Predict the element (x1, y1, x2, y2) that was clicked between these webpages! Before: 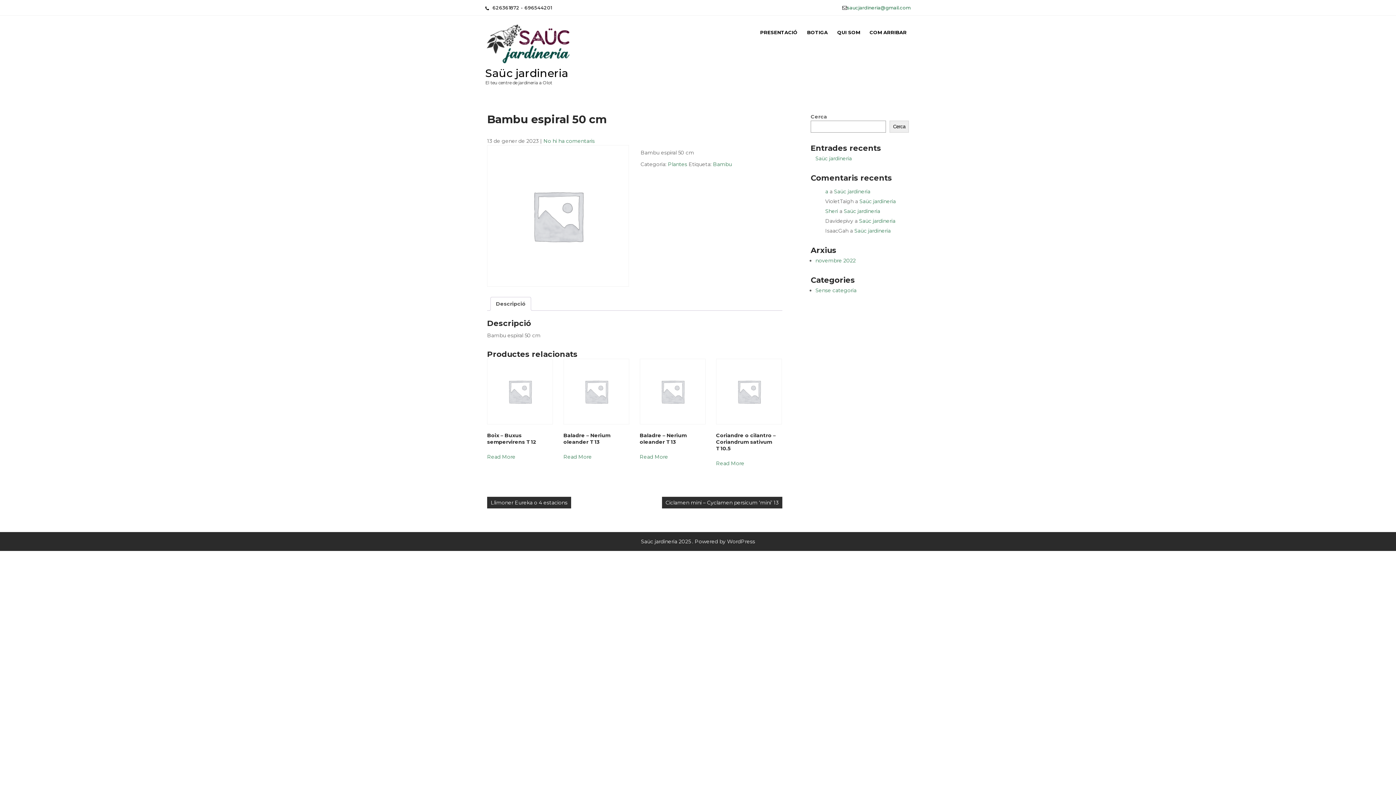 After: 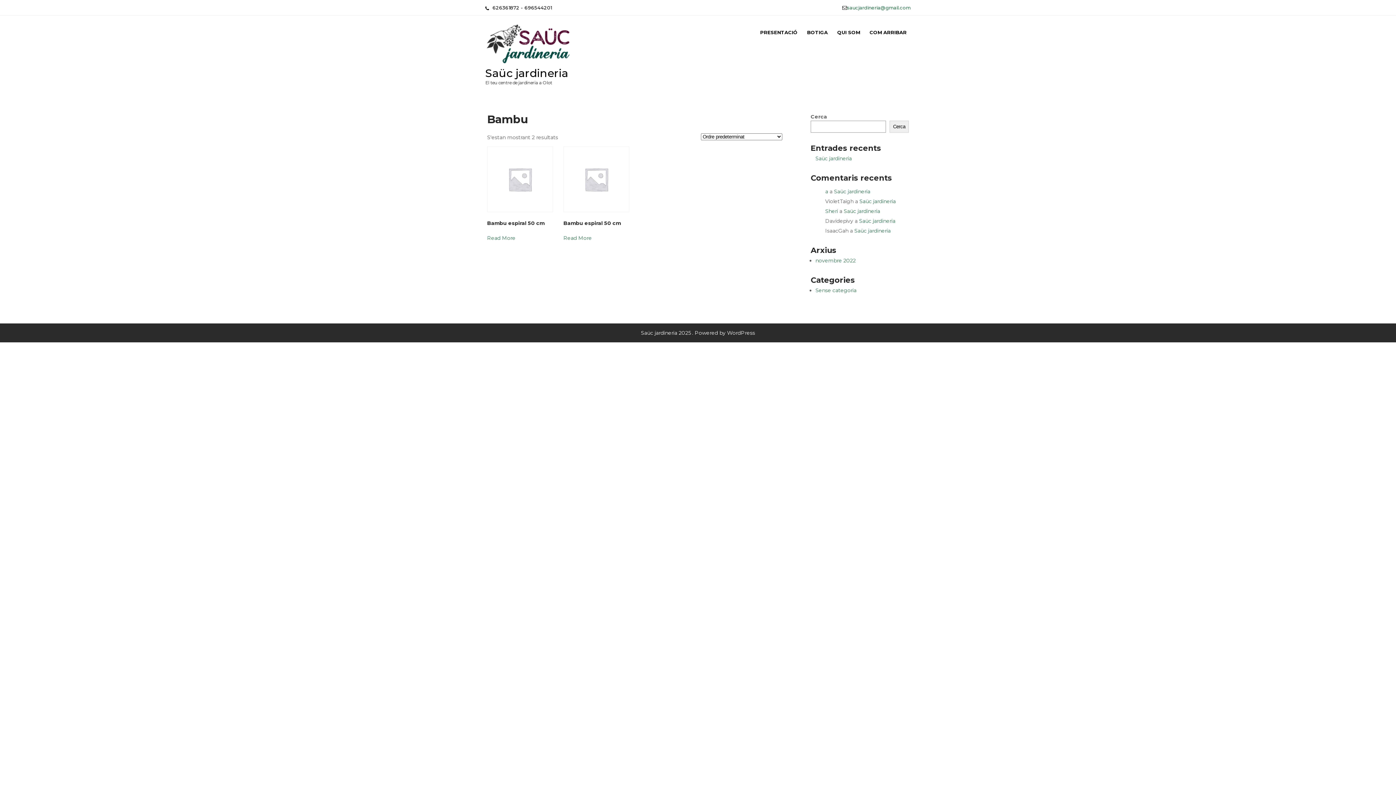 Action: bbox: (713, 161, 732, 167) label: Bambu